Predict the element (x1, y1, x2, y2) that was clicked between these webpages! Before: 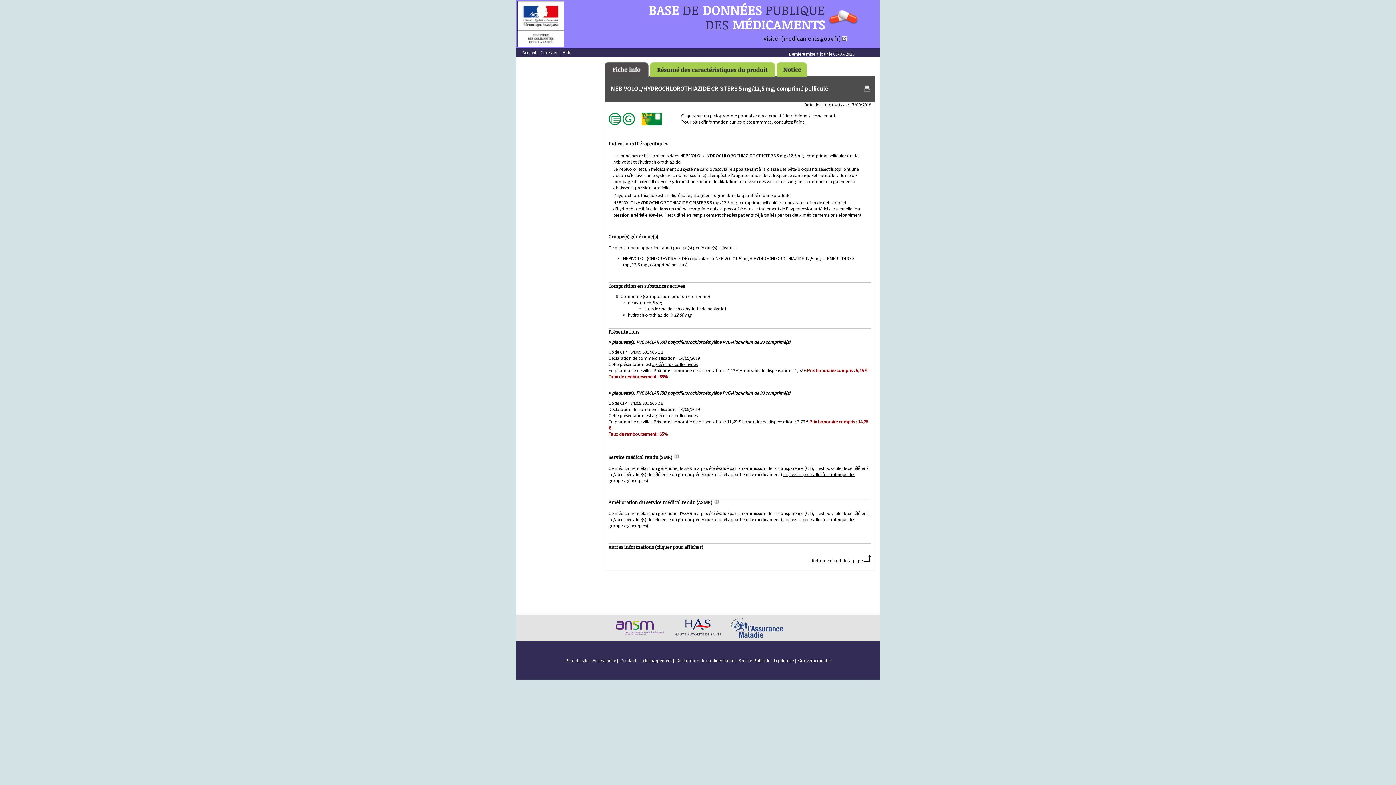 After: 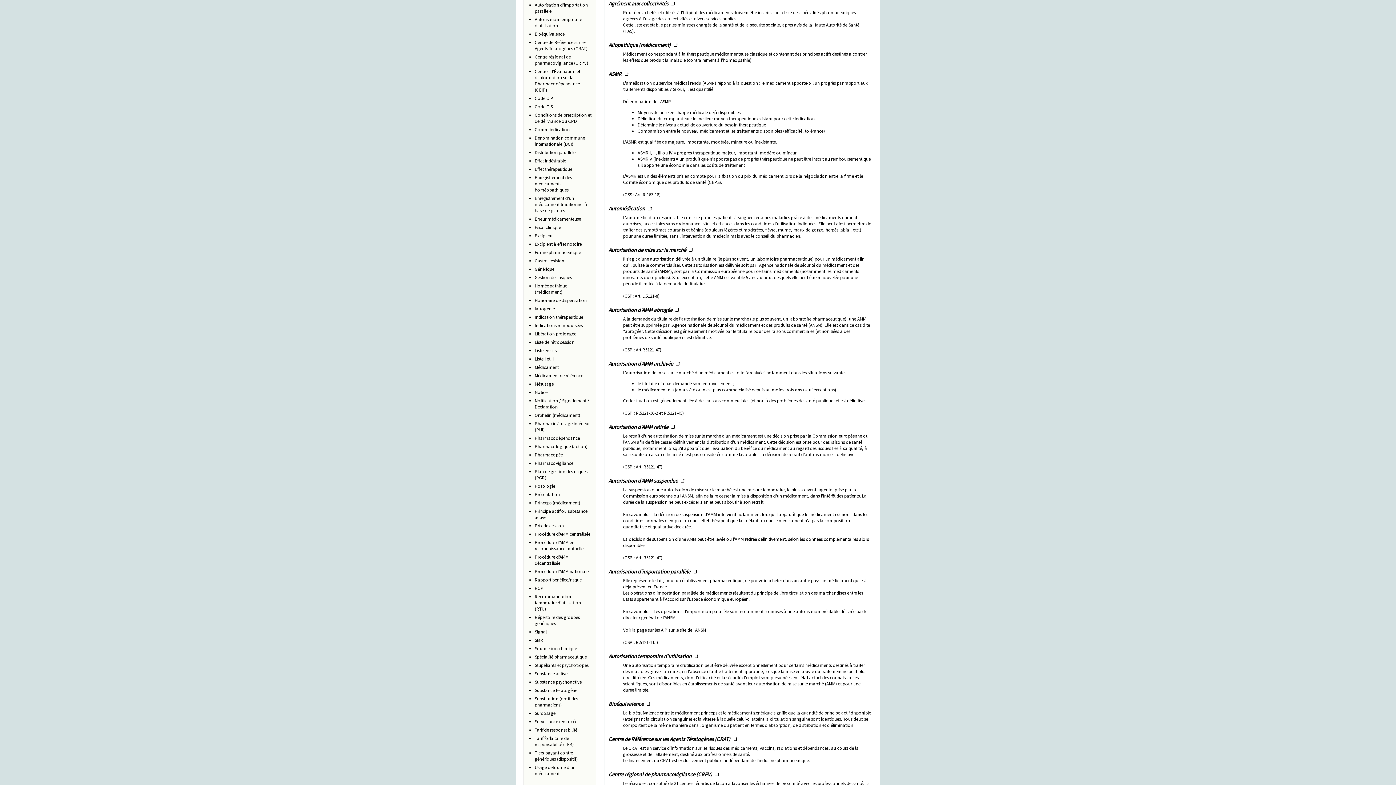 Action: label: agréée aux collectivités bbox: (652, 361, 697, 367)